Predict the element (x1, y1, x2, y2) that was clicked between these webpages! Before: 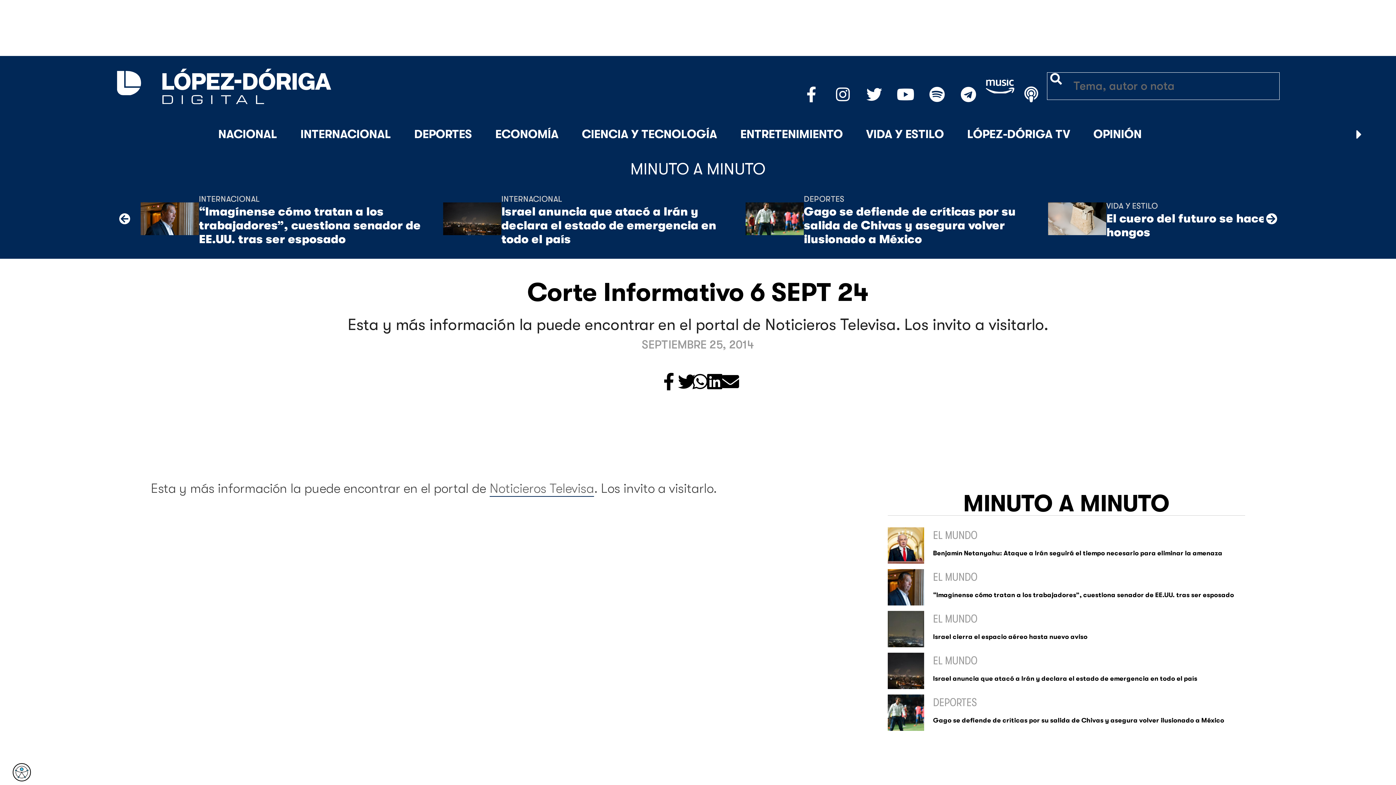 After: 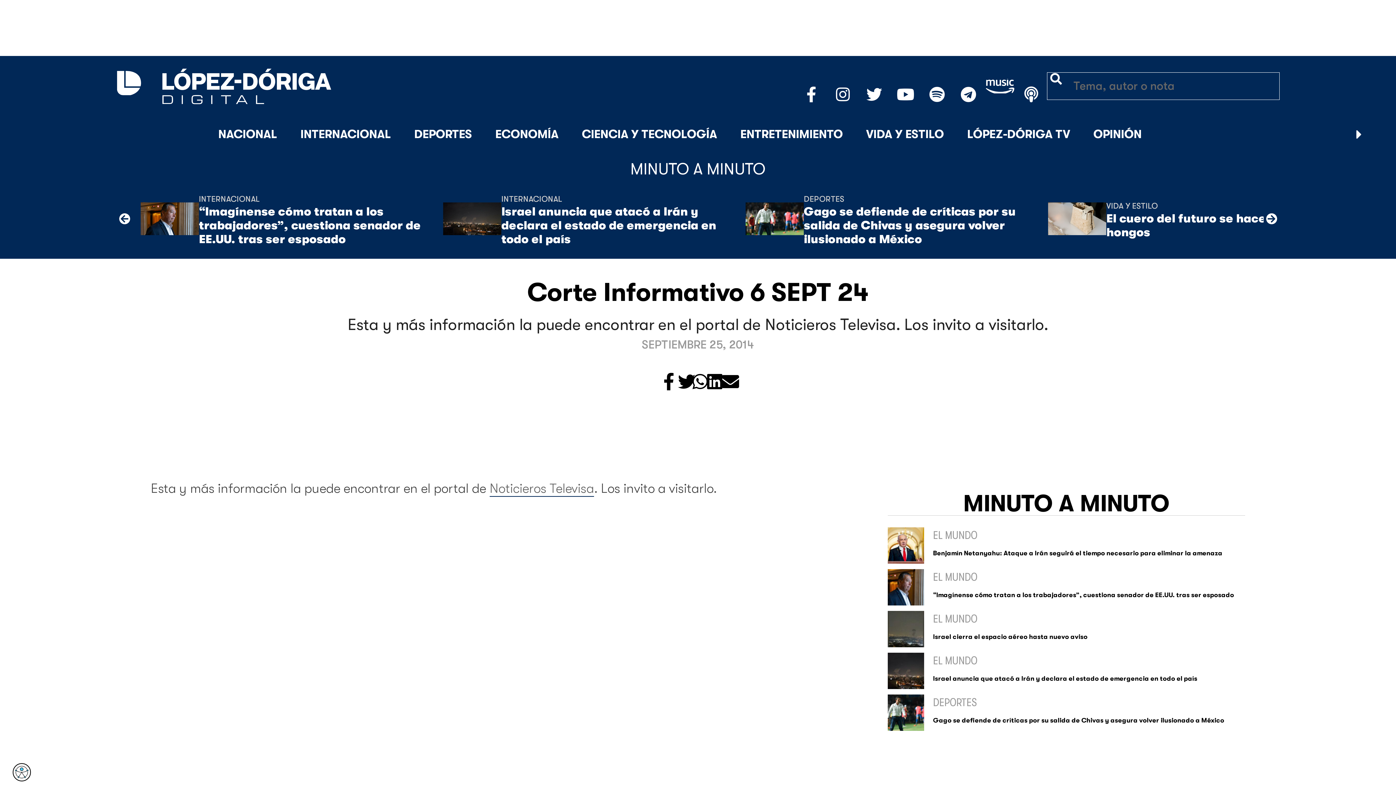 Action: bbox: (707, 372, 722, 392)